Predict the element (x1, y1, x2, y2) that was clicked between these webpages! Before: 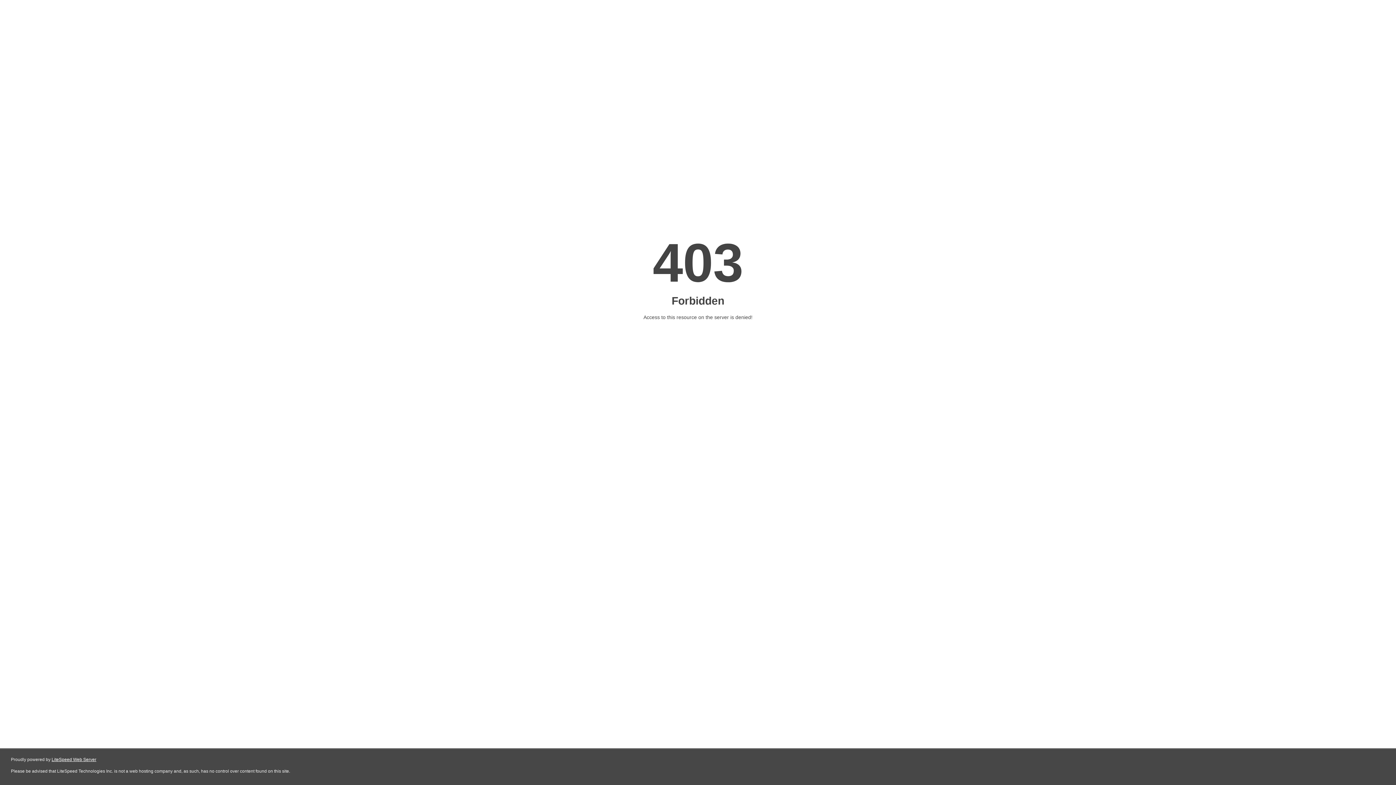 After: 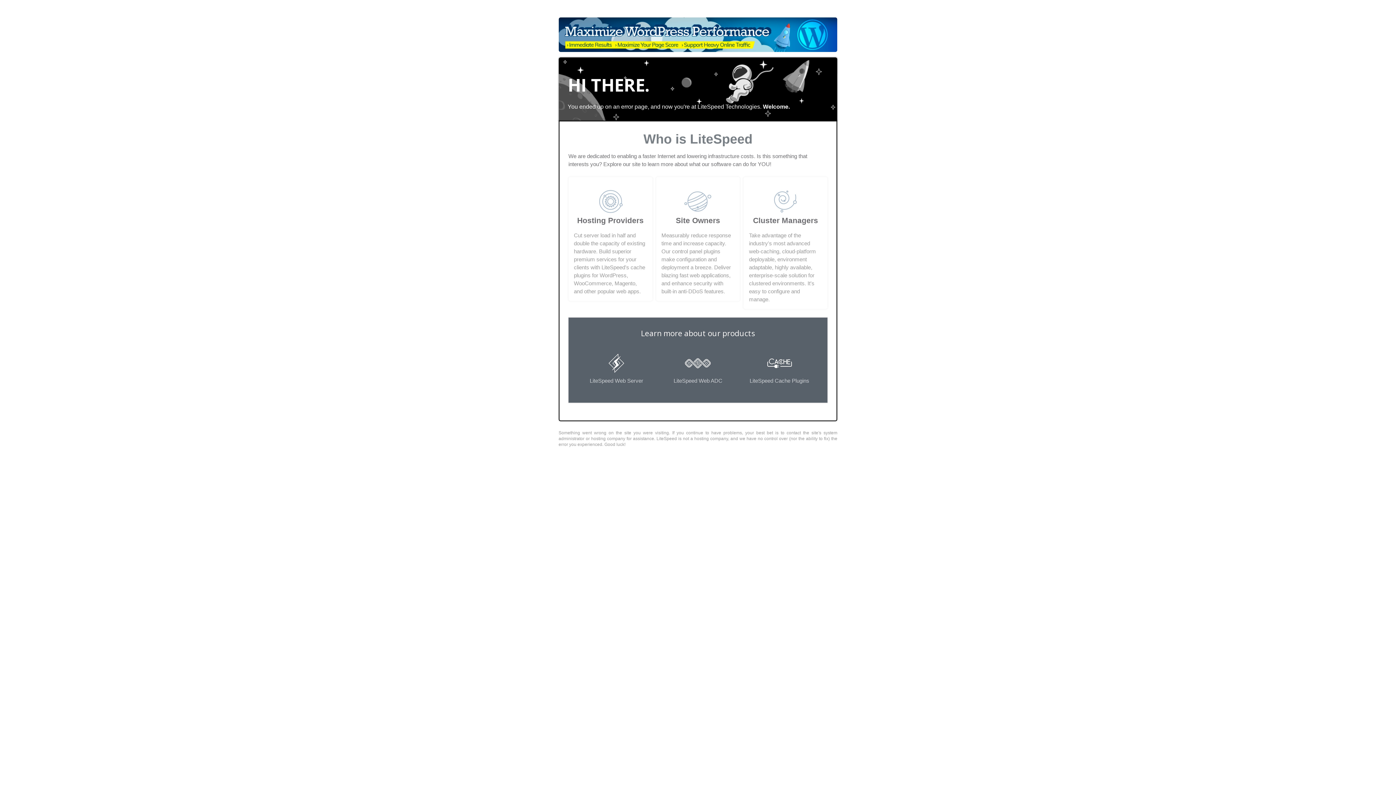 Action: bbox: (51, 757, 96, 762) label: LiteSpeed Web Server